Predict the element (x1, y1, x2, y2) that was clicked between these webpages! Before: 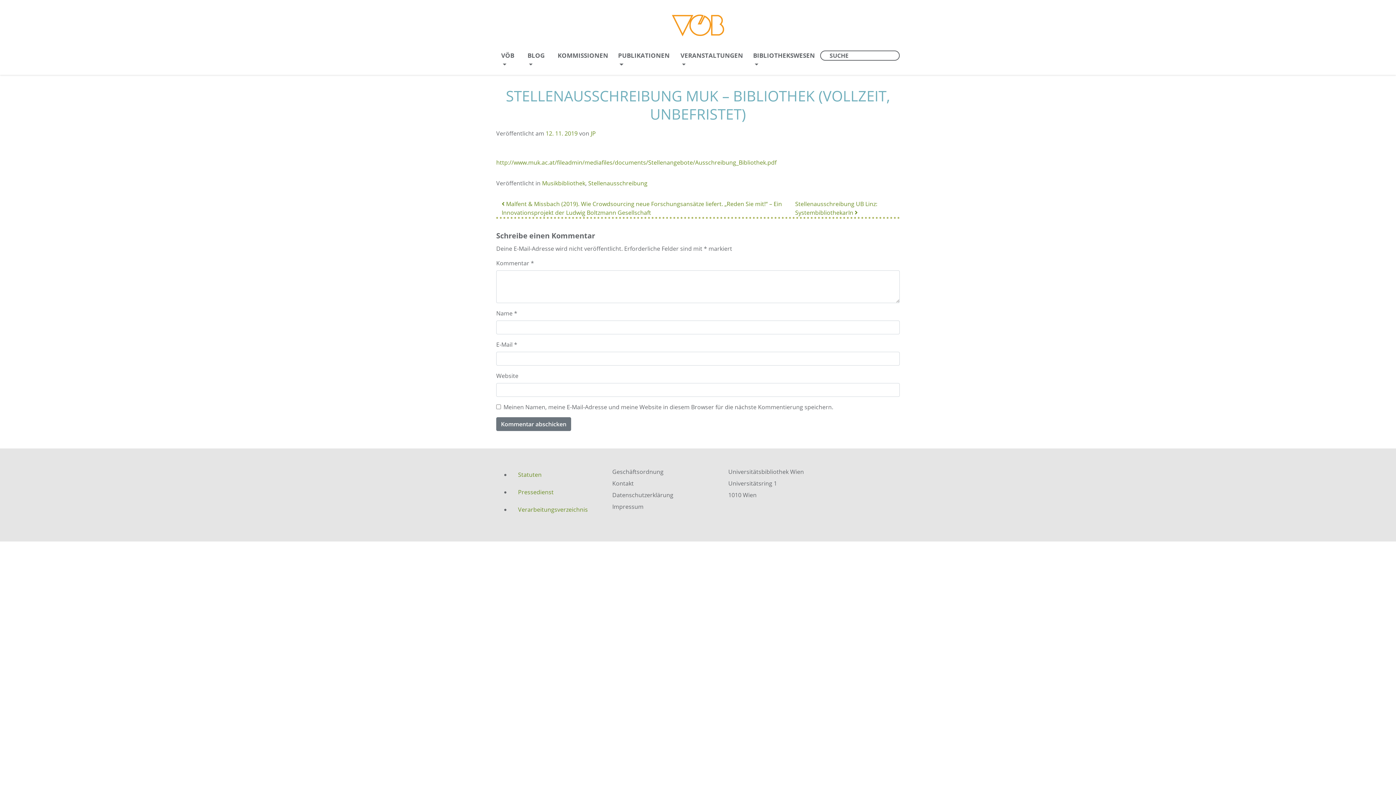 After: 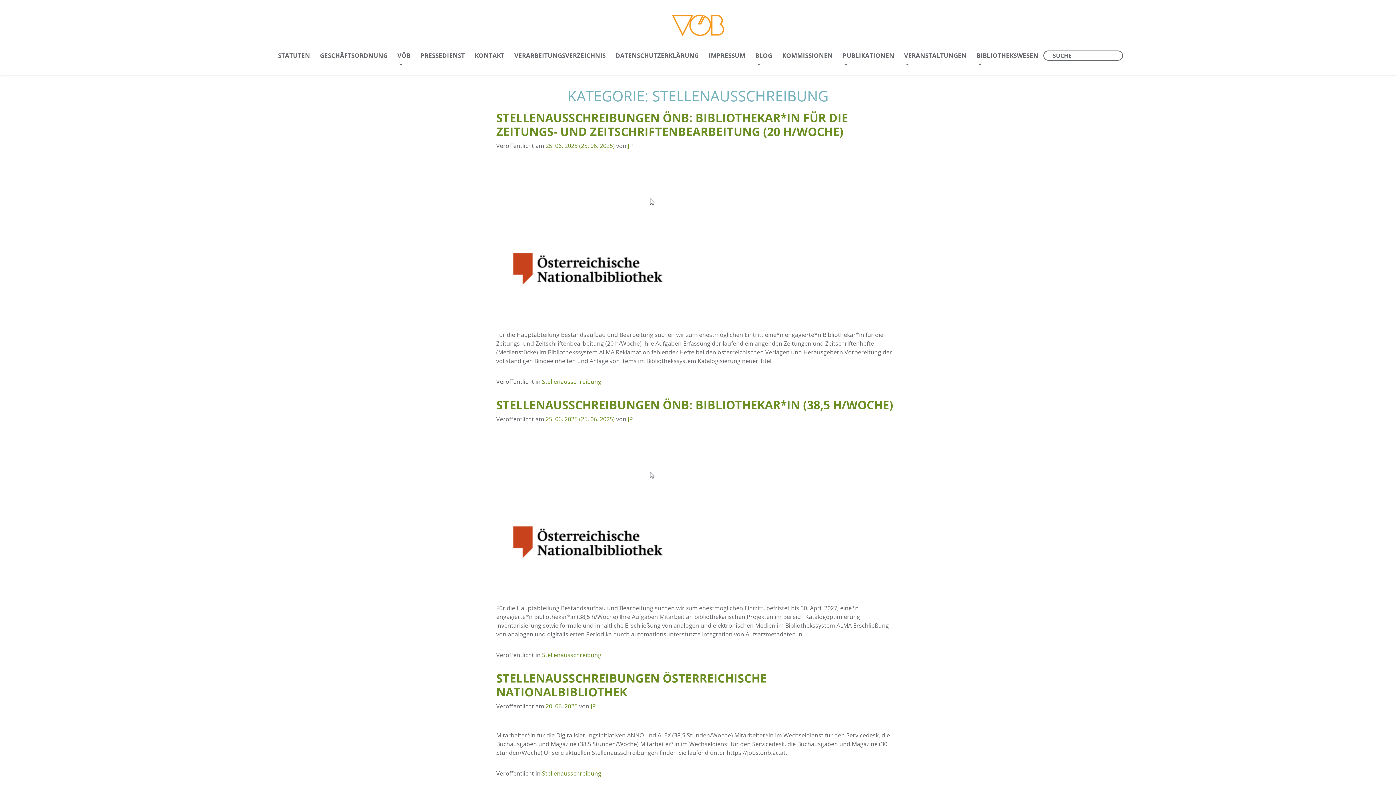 Action: label: Stellenausschreibung bbox: (588, 179, 647, 187)